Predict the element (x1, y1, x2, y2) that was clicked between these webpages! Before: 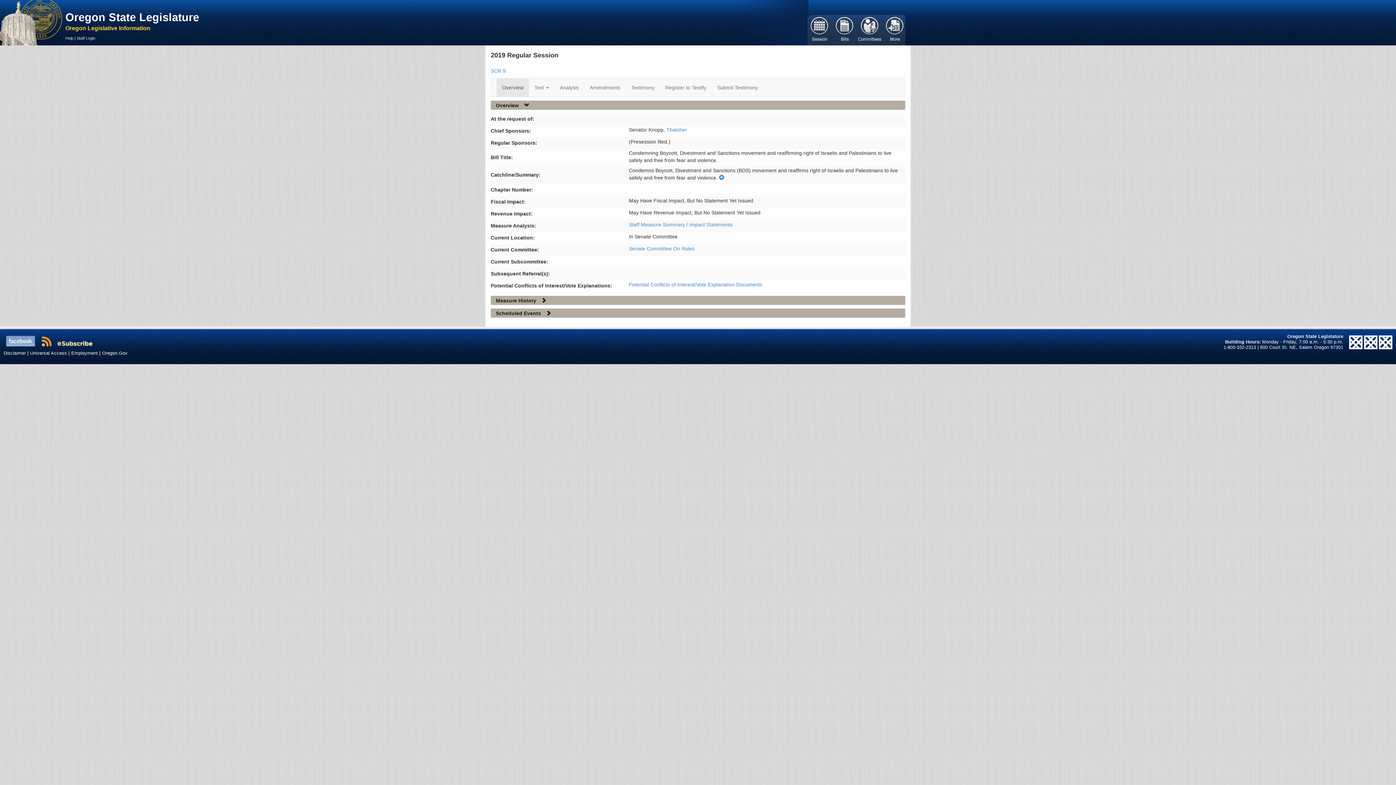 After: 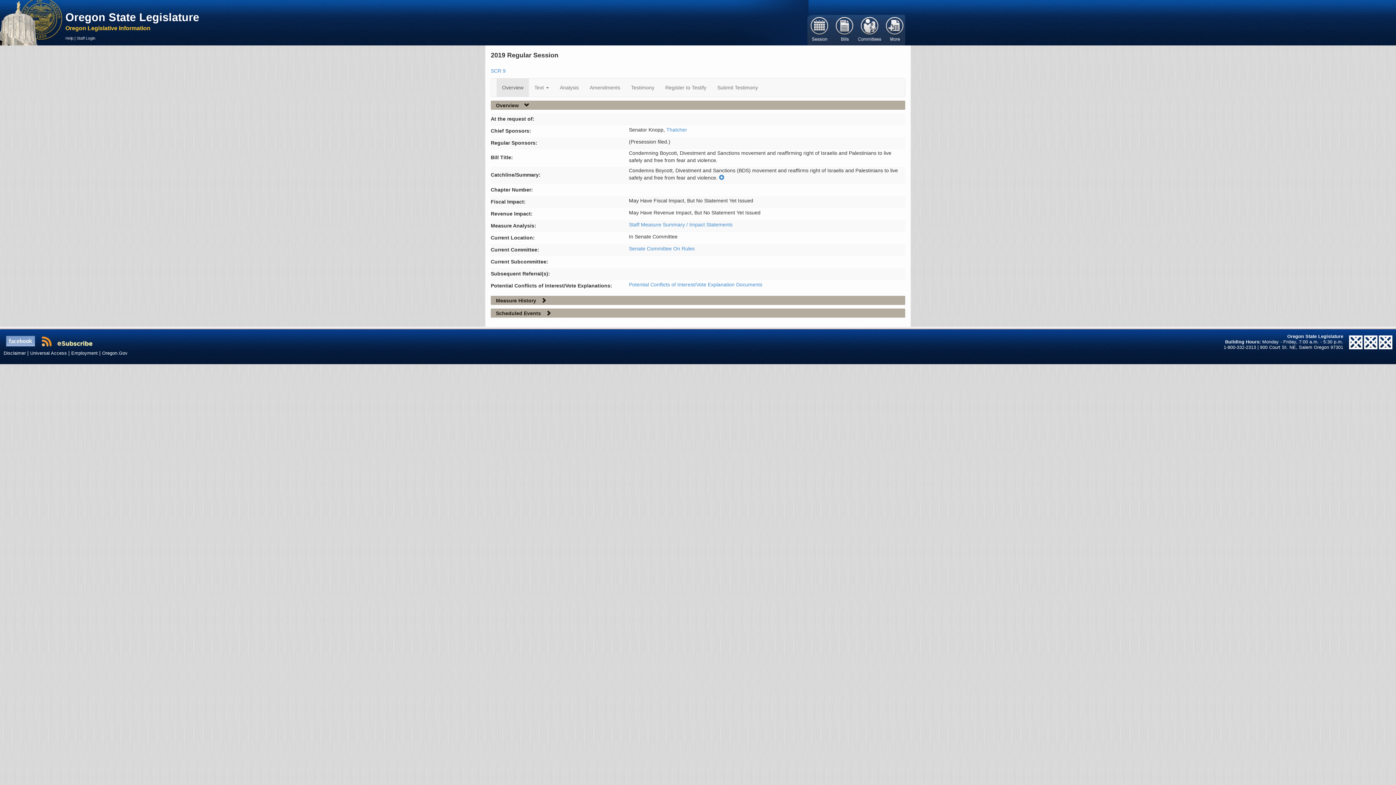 Action: bbox: (496, 78, 529, 96) label: Overview